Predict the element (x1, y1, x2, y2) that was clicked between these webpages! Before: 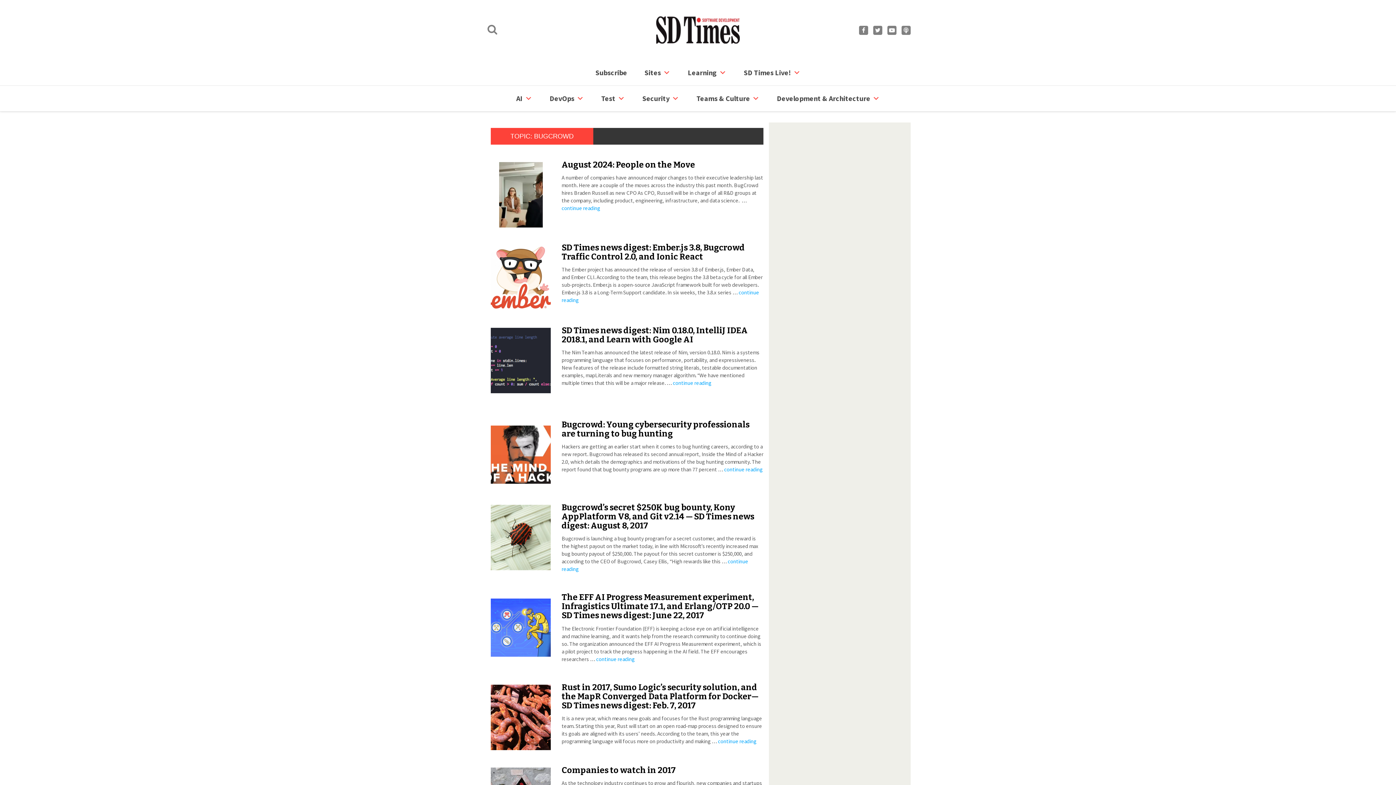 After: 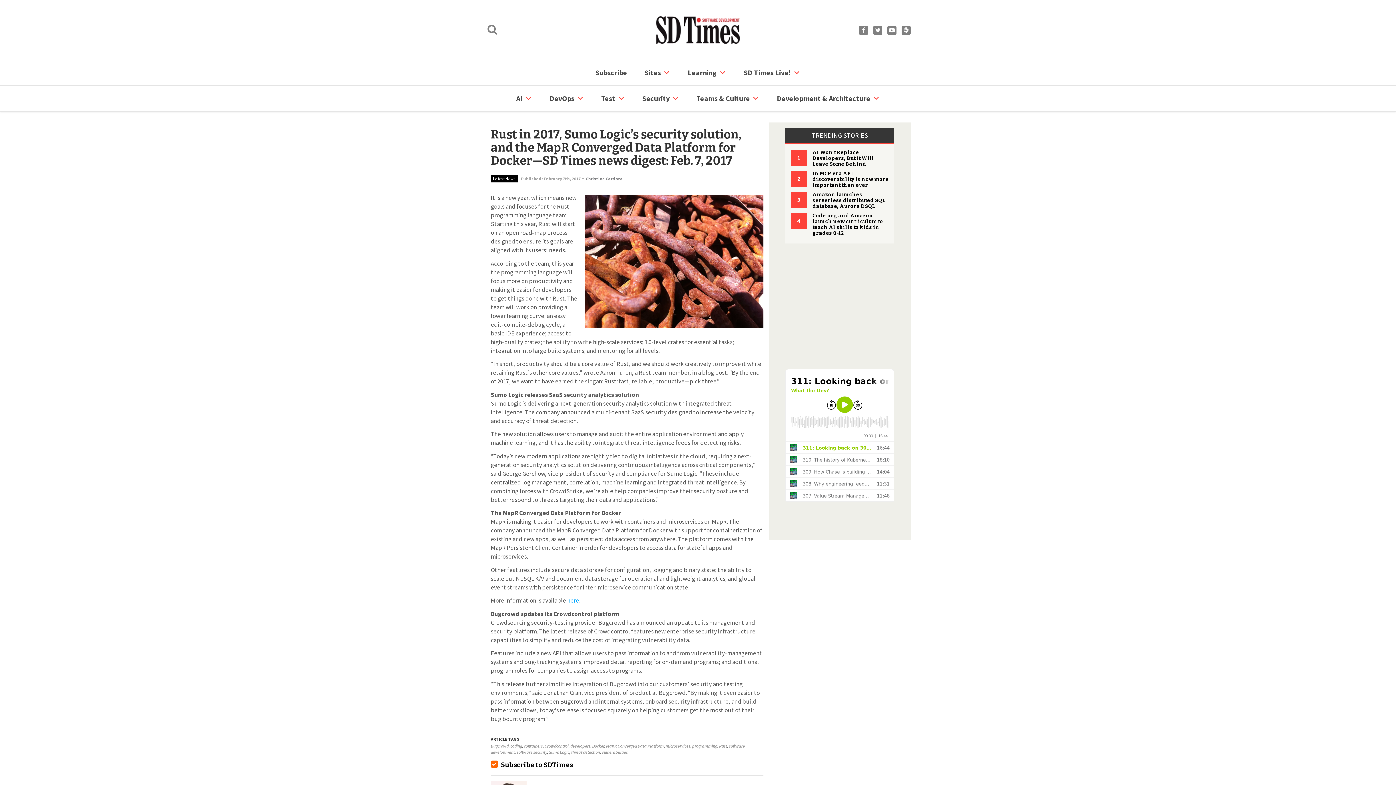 Action: bbox: (561, 682, 758, 710) label: Rust in 2017, Sumo Logic’s security solution, and the MapR Converged Data Platform for Docker—SD Times news digest: Feb. 7, 2017